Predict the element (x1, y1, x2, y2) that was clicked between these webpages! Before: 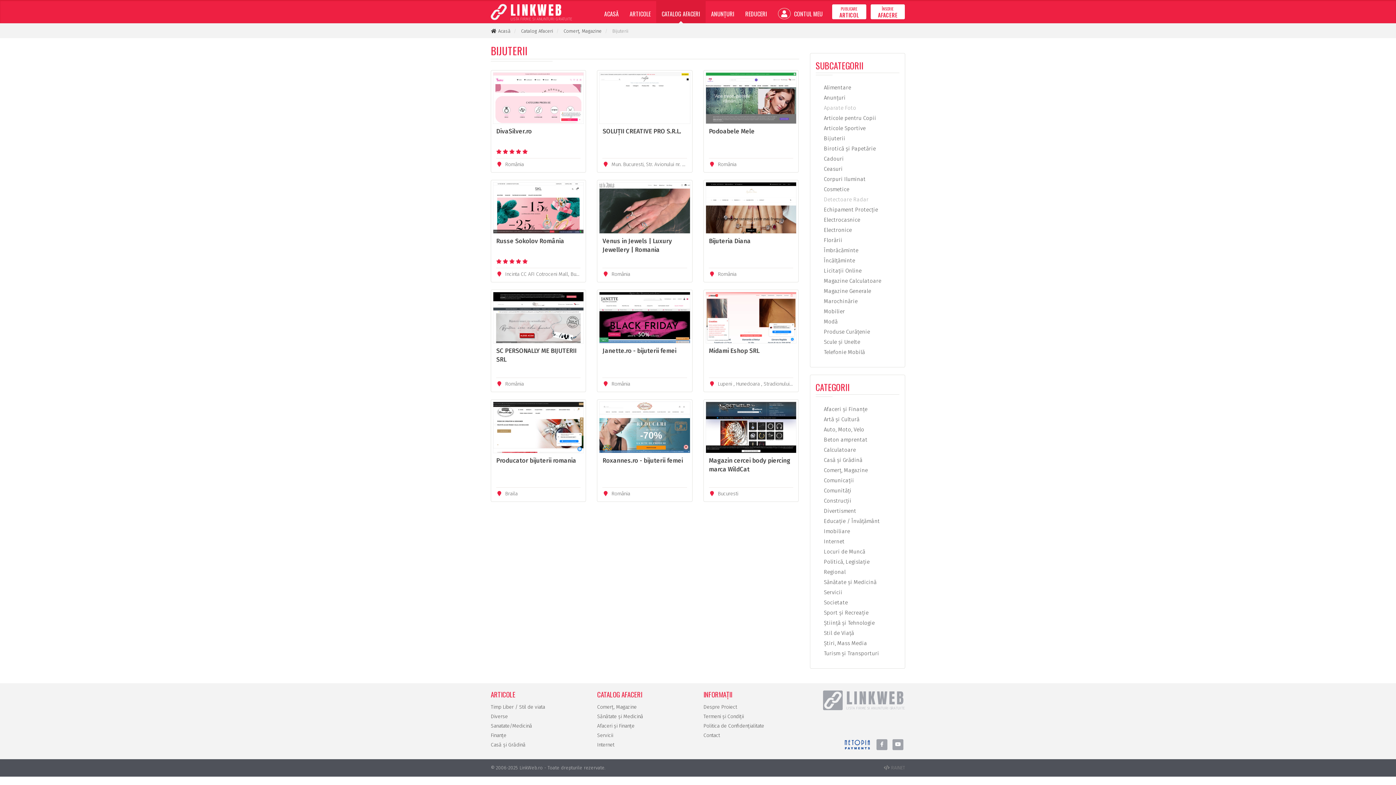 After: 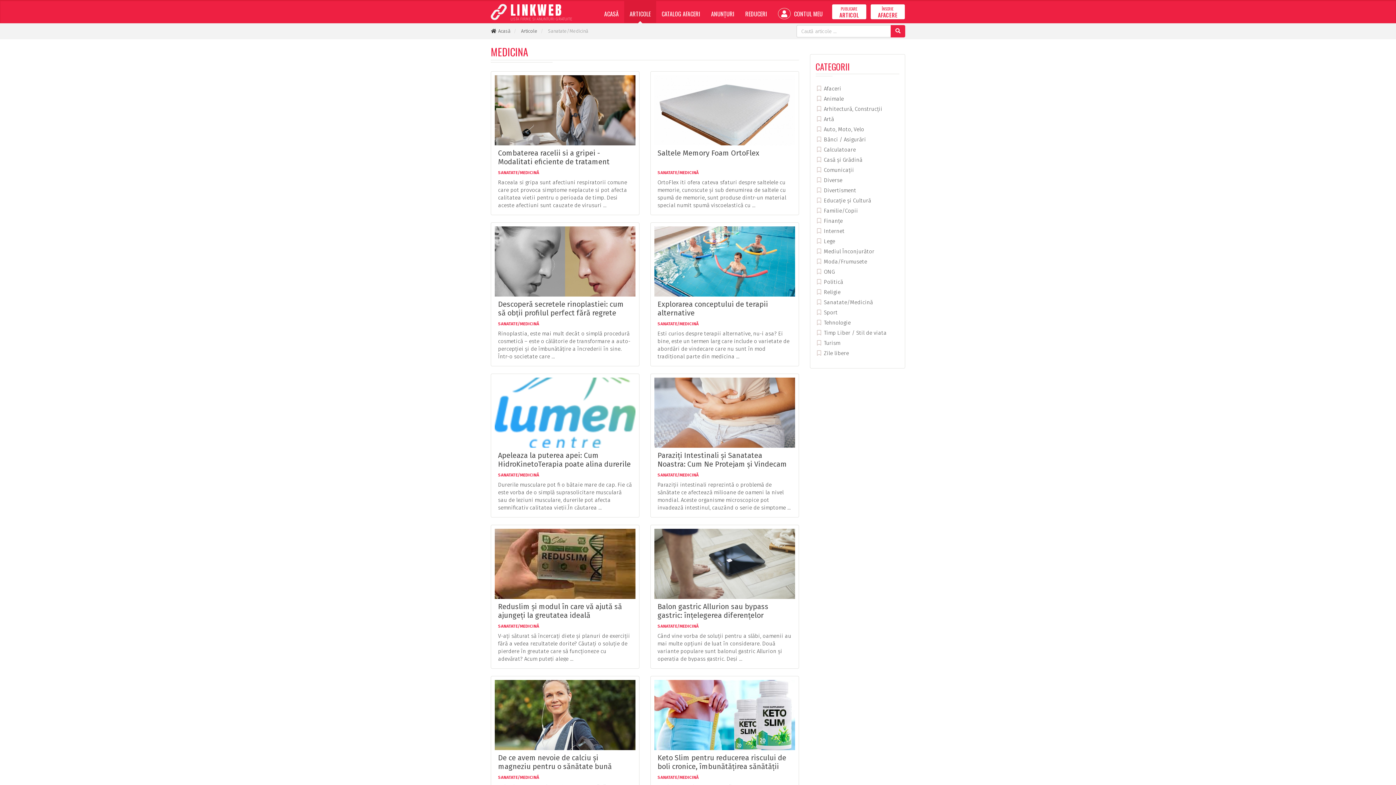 Action: label: Sanatate/Medicină bbox: (490, 723, 532, 729)